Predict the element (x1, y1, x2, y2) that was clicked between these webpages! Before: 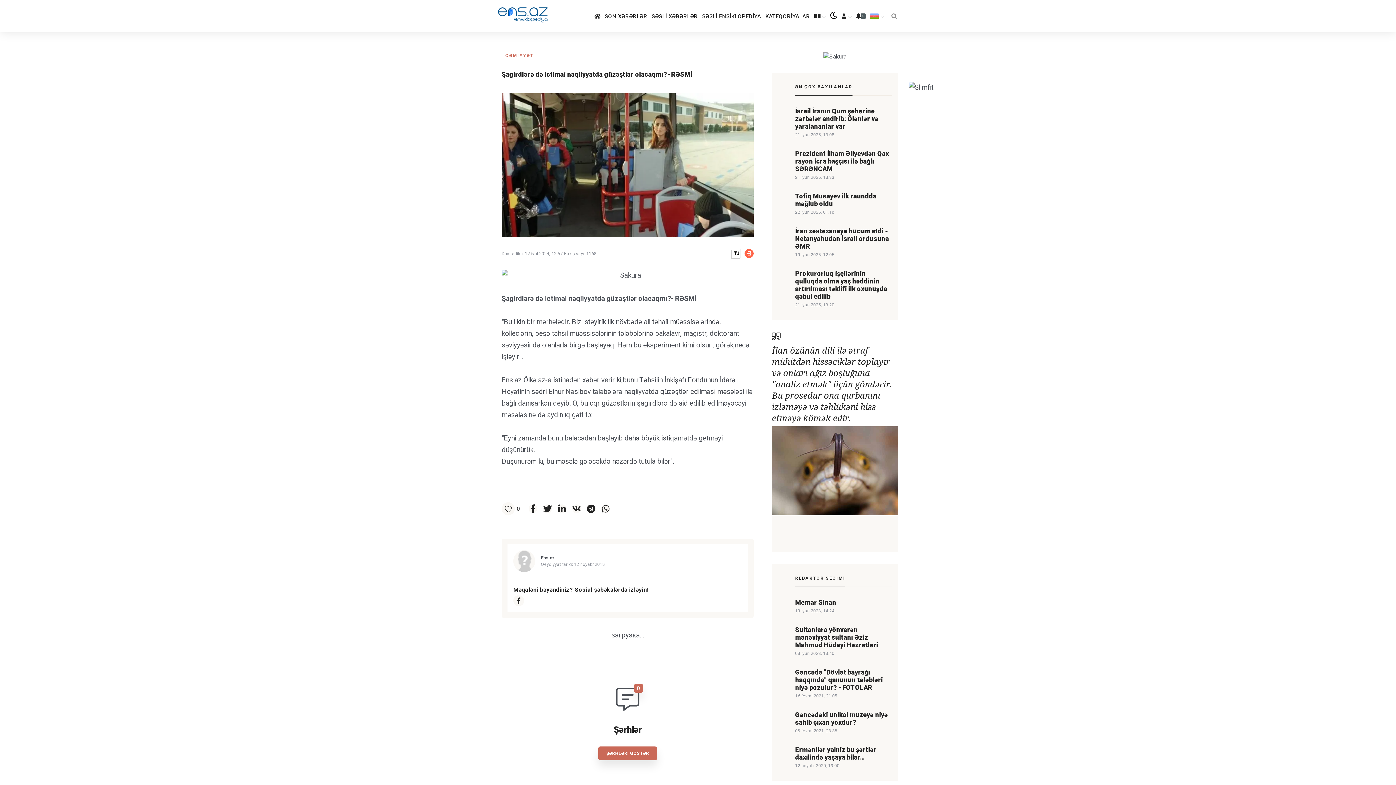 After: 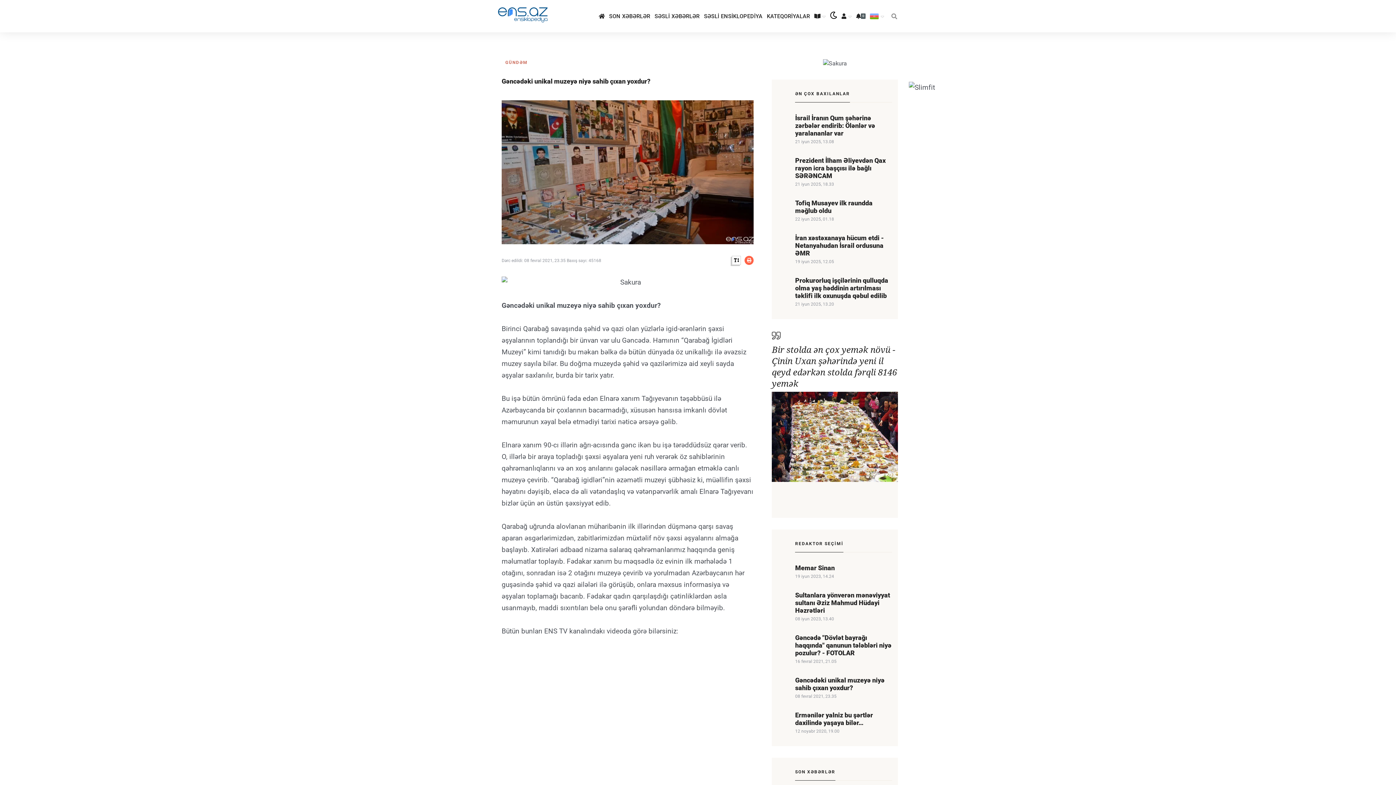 Action: label: Gəncədəki unikal muzeyə niyə sahib çıxan yoxdur? bbox: (795, 711, 892, 726)